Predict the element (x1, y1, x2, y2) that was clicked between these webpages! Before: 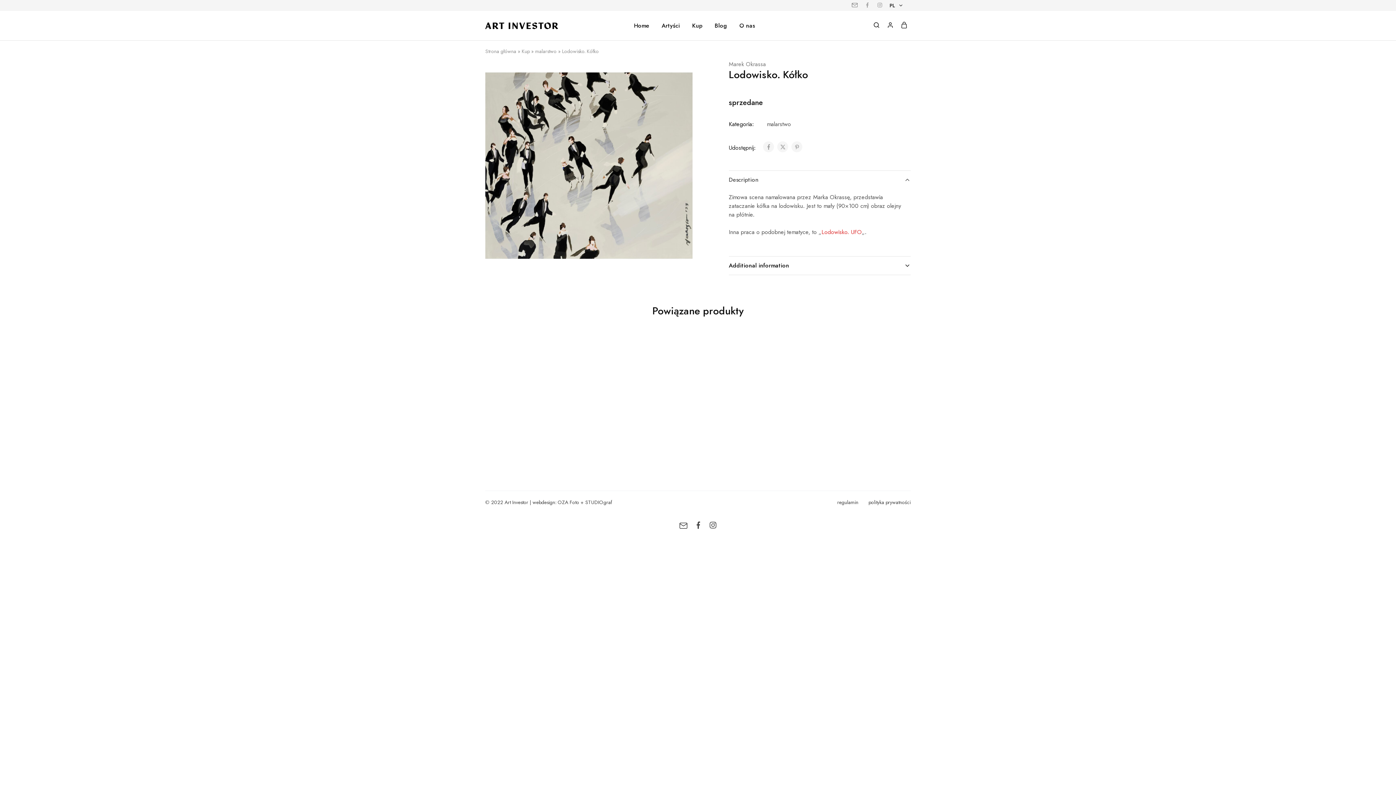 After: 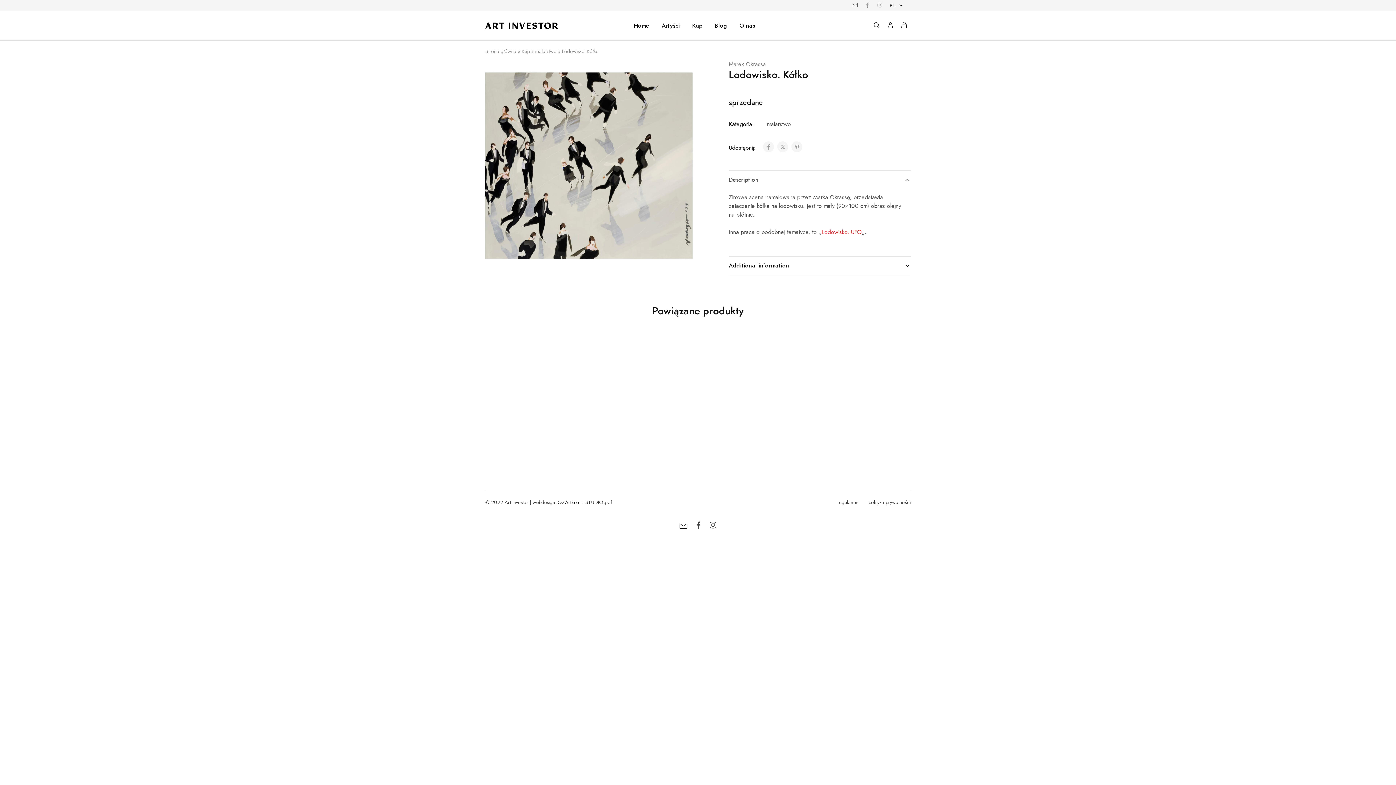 Action: bbox: (557, 499, 579, 506) label: OZA Foto